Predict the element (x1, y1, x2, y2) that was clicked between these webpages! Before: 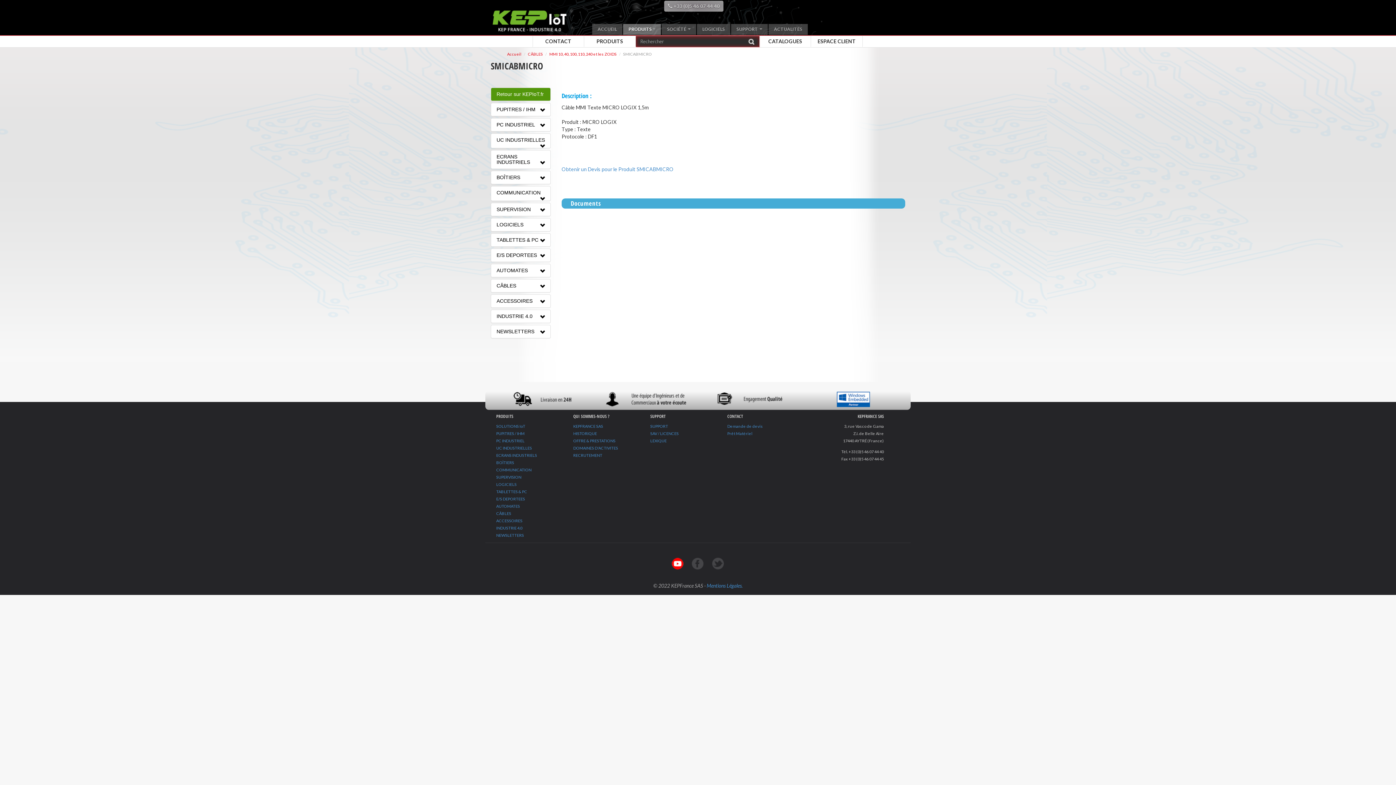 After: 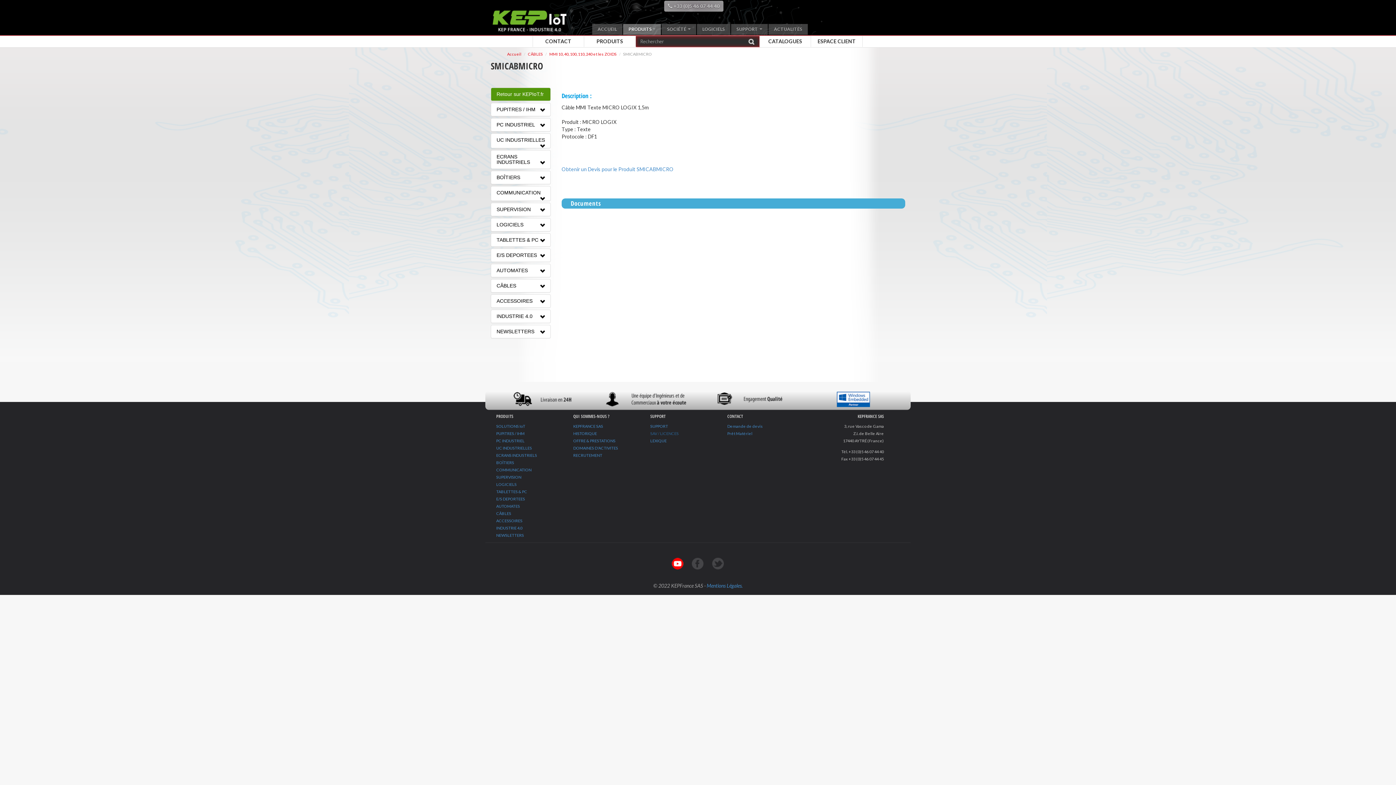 Action: label: SAV / LICENCES bbox: (650, 431, 678, 436)